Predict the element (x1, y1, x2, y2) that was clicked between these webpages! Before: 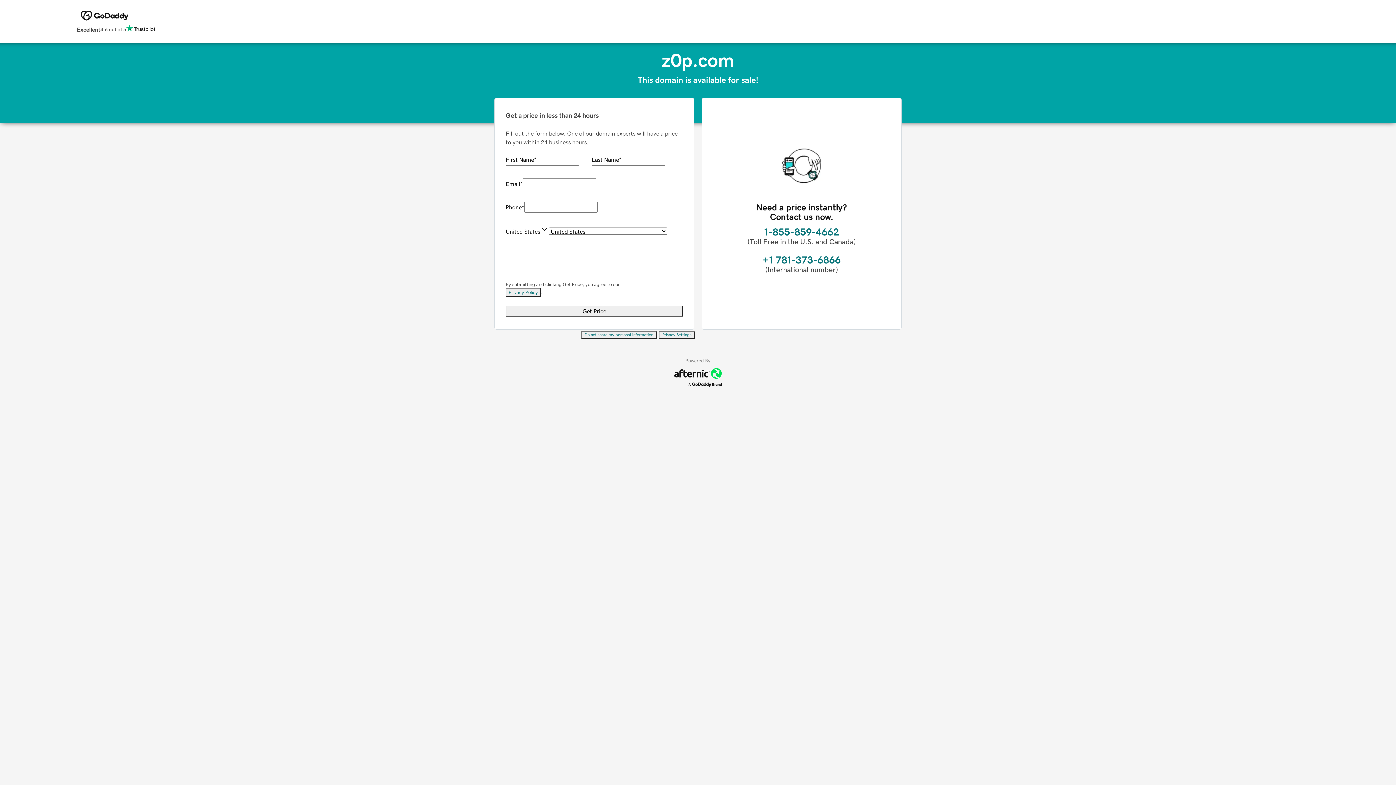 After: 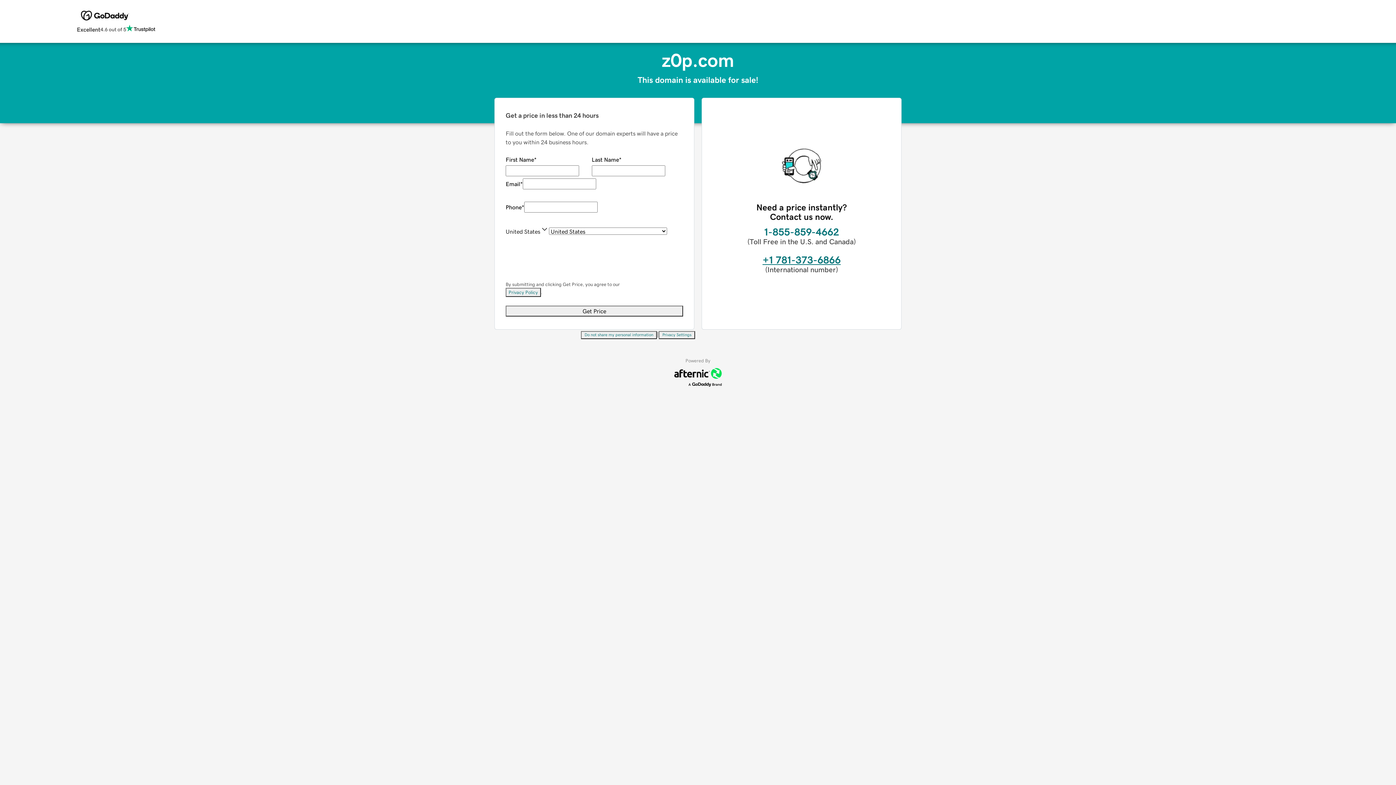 Action: label: +1 781-373-6866 bbox: (762, 254, 840, 265)